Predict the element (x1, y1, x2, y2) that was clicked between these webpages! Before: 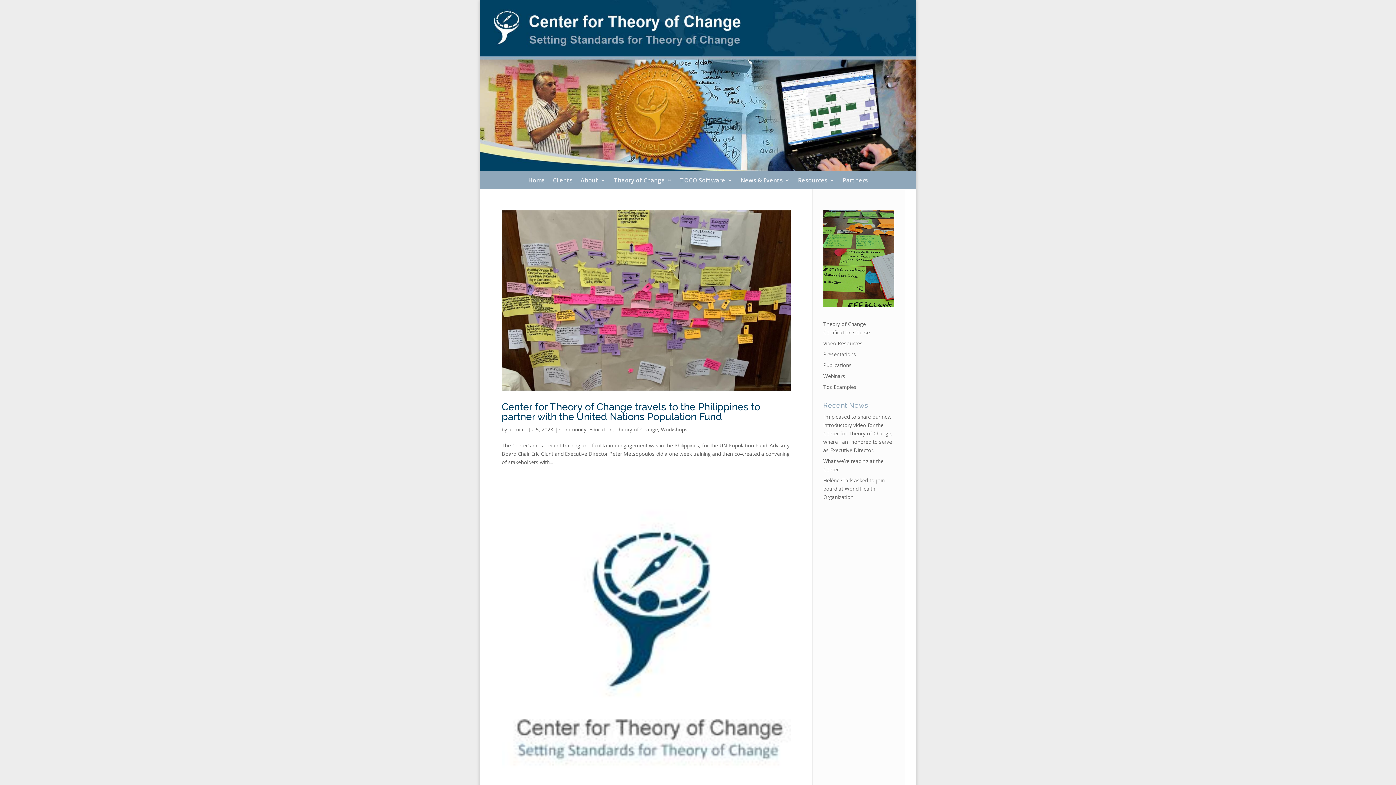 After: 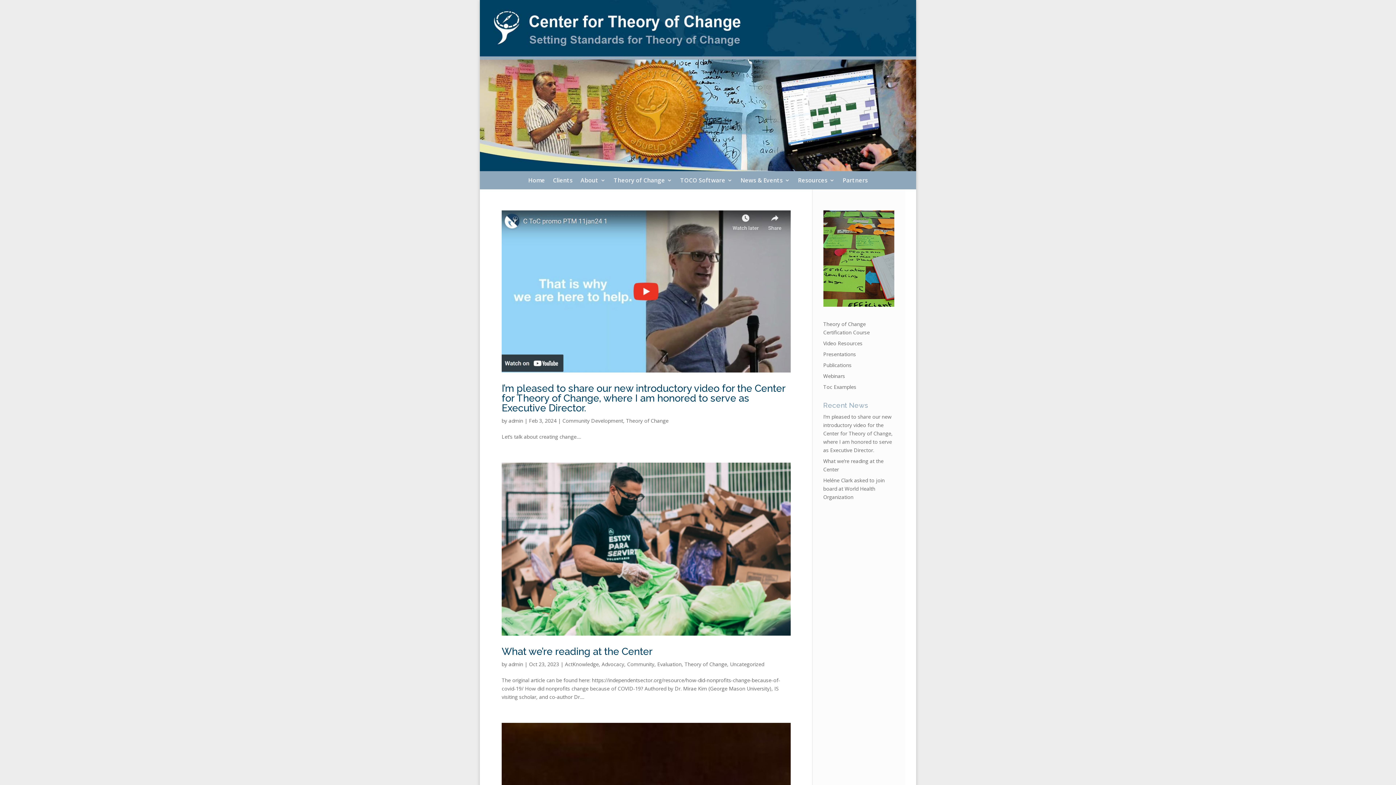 Action: label: Theory of Change bbox: (615, 426, 658, 433)